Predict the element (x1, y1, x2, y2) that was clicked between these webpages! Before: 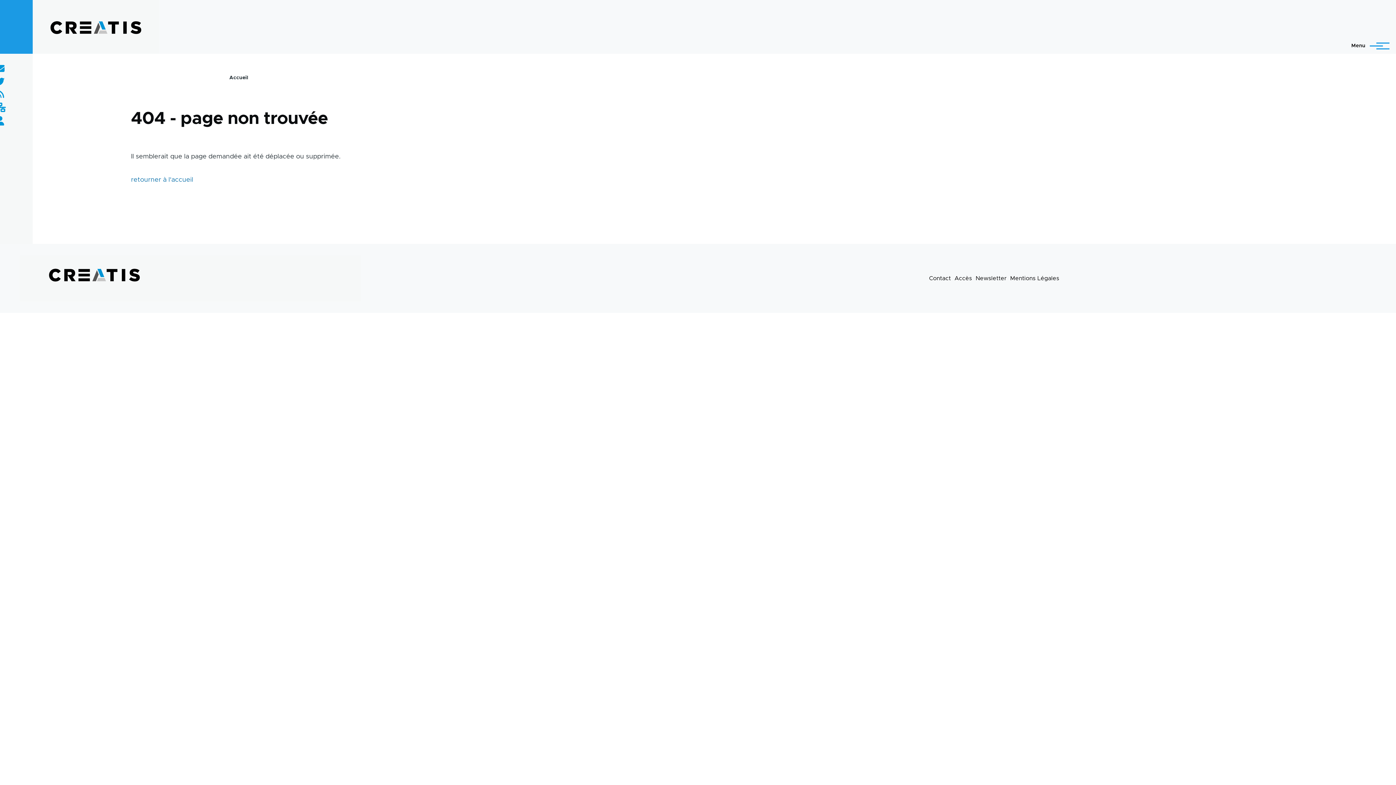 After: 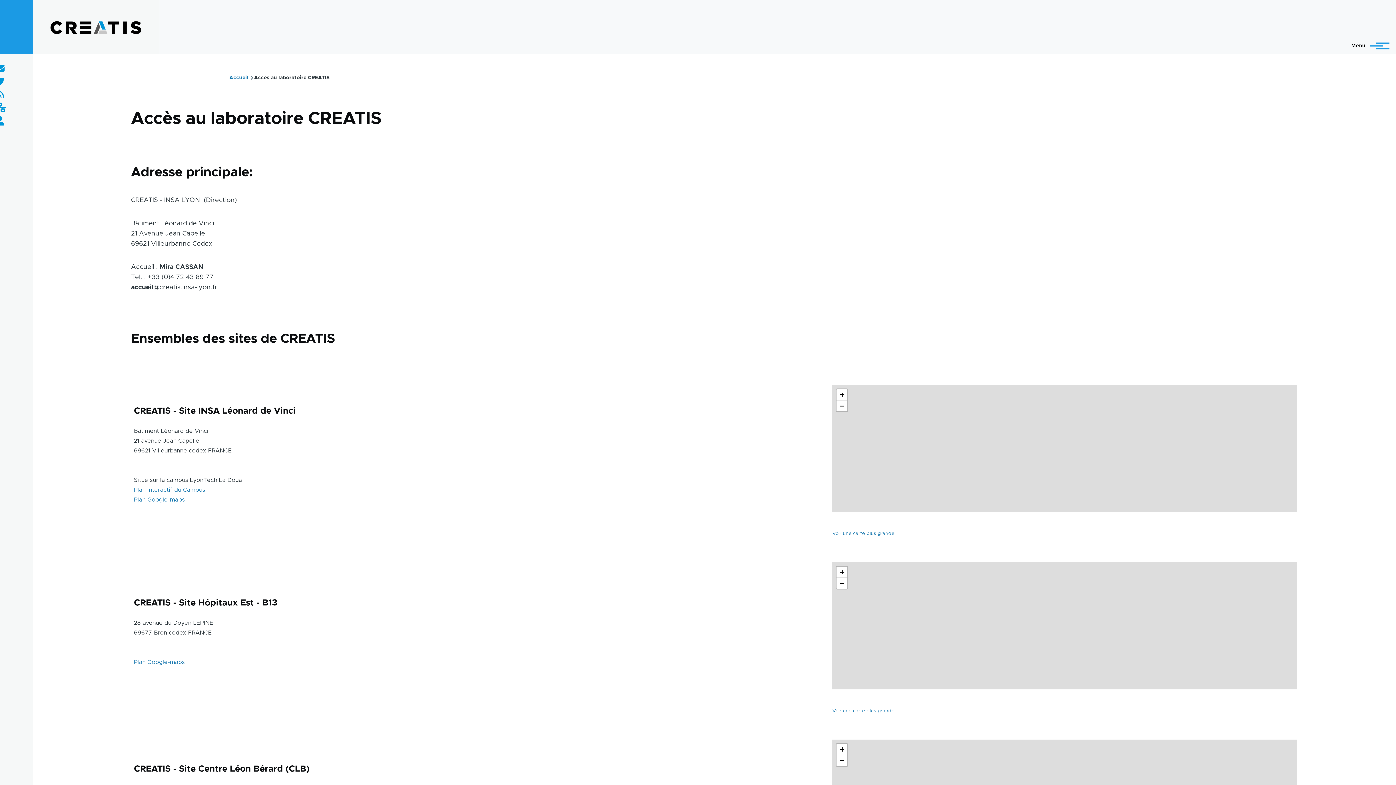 Action: label: Accès bbox: (954, 275, 972, 281)